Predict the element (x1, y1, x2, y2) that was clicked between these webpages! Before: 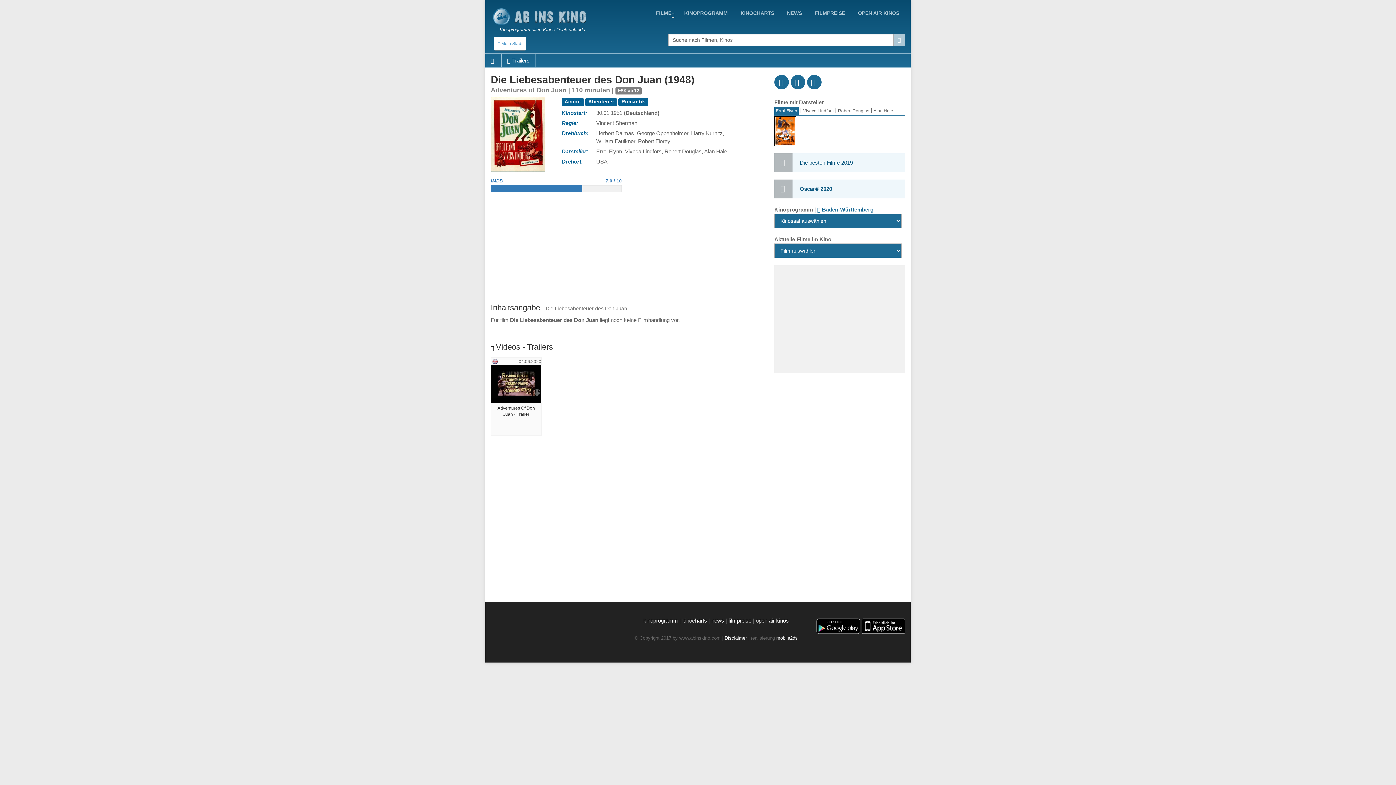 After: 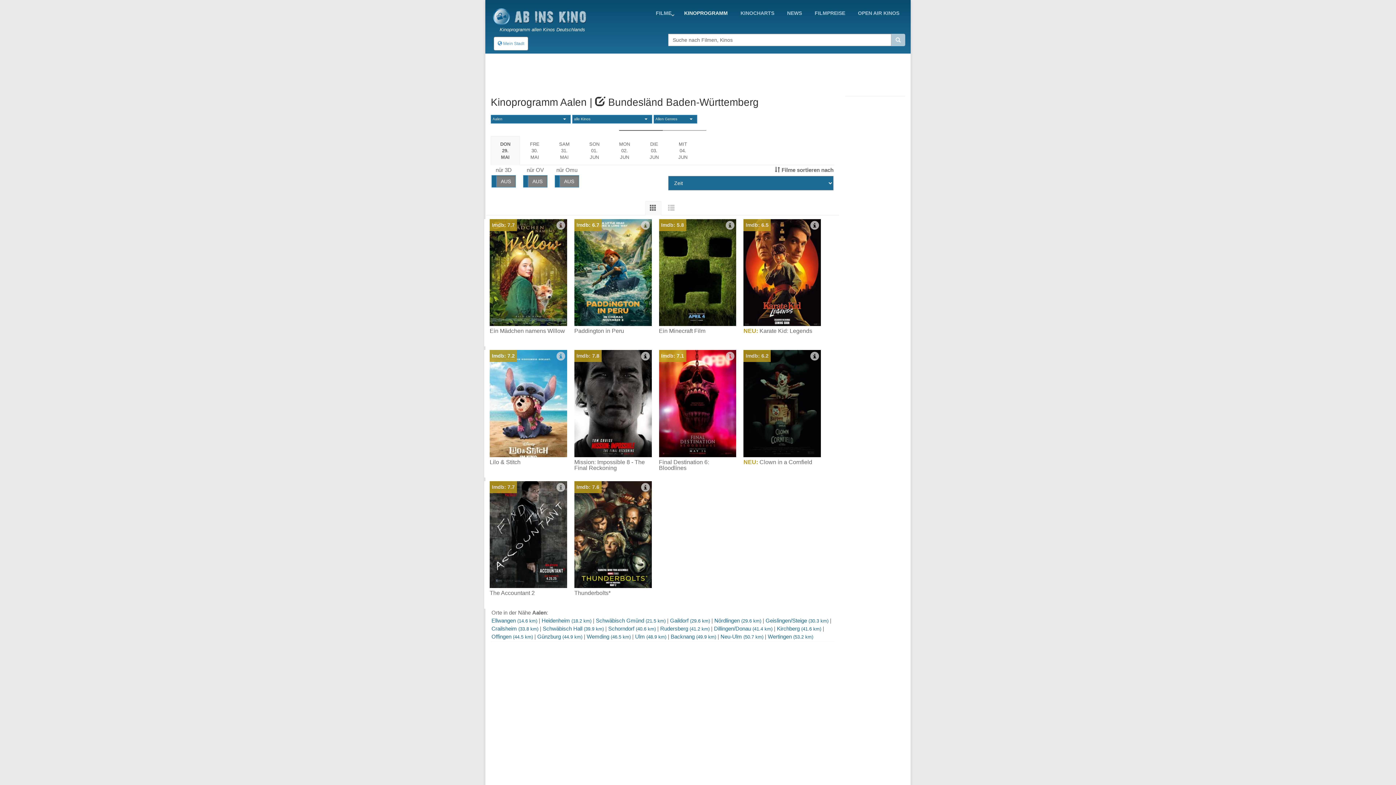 Action: bbox: (643, 617, 678, 623) label: kinoprogramm